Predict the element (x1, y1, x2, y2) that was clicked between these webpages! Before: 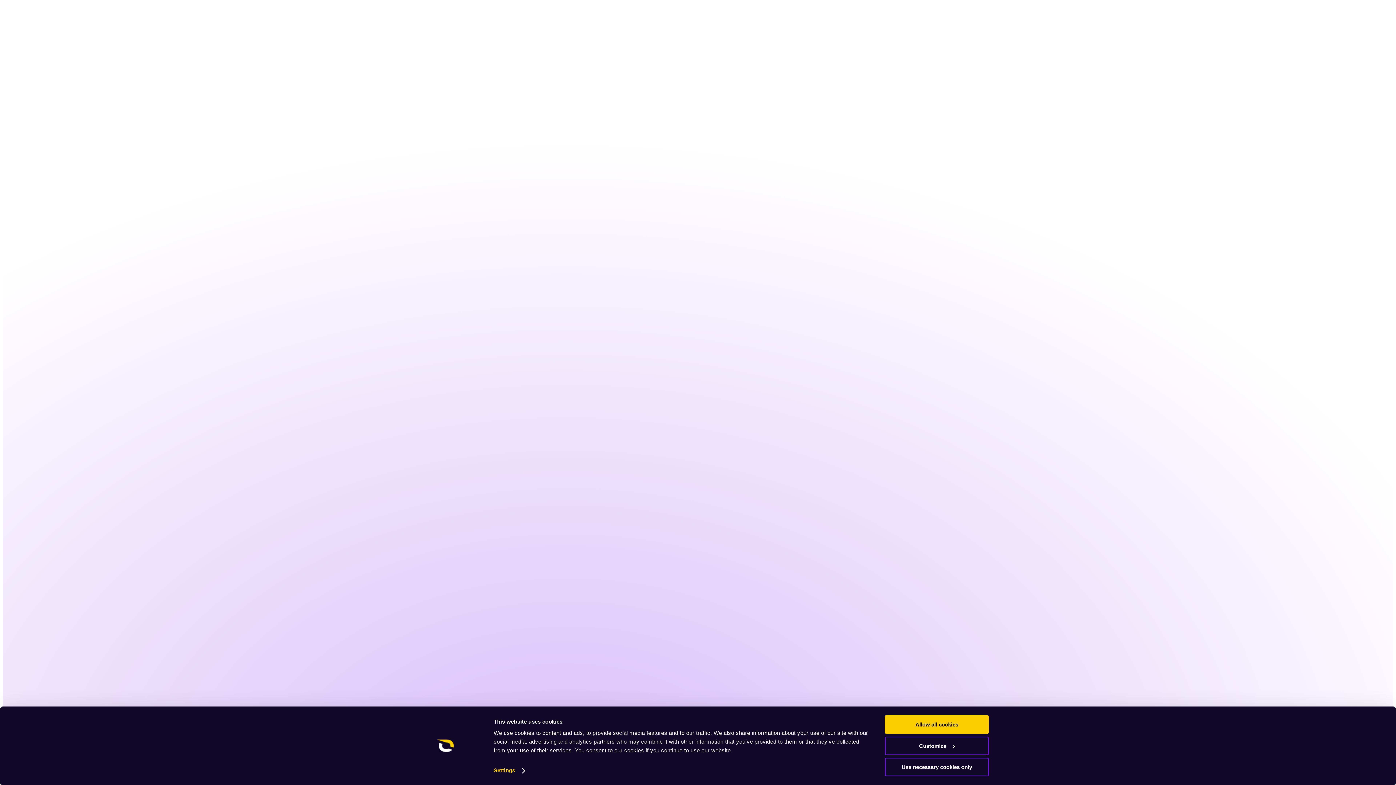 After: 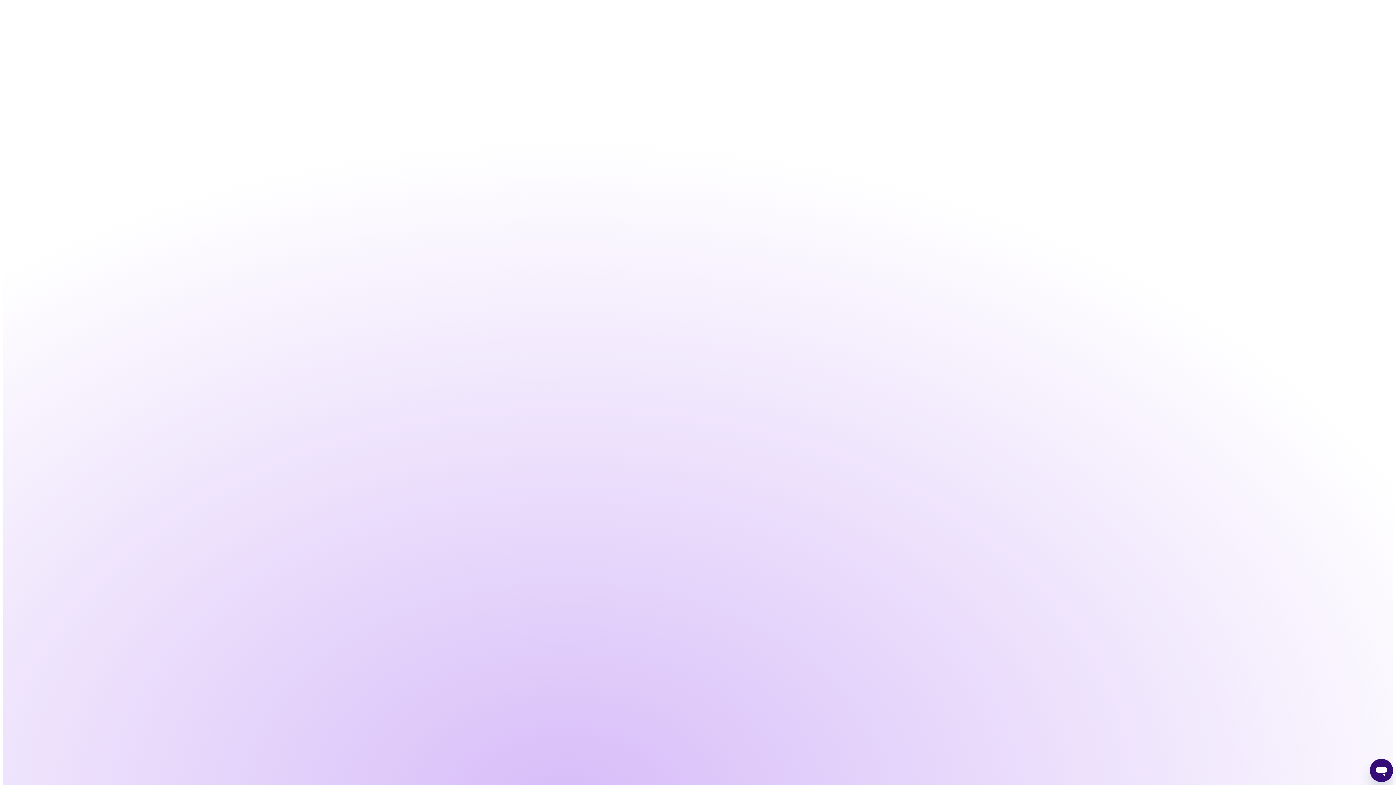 Action: label: Allow all cookies bbox: (885, 715, 989, 734)